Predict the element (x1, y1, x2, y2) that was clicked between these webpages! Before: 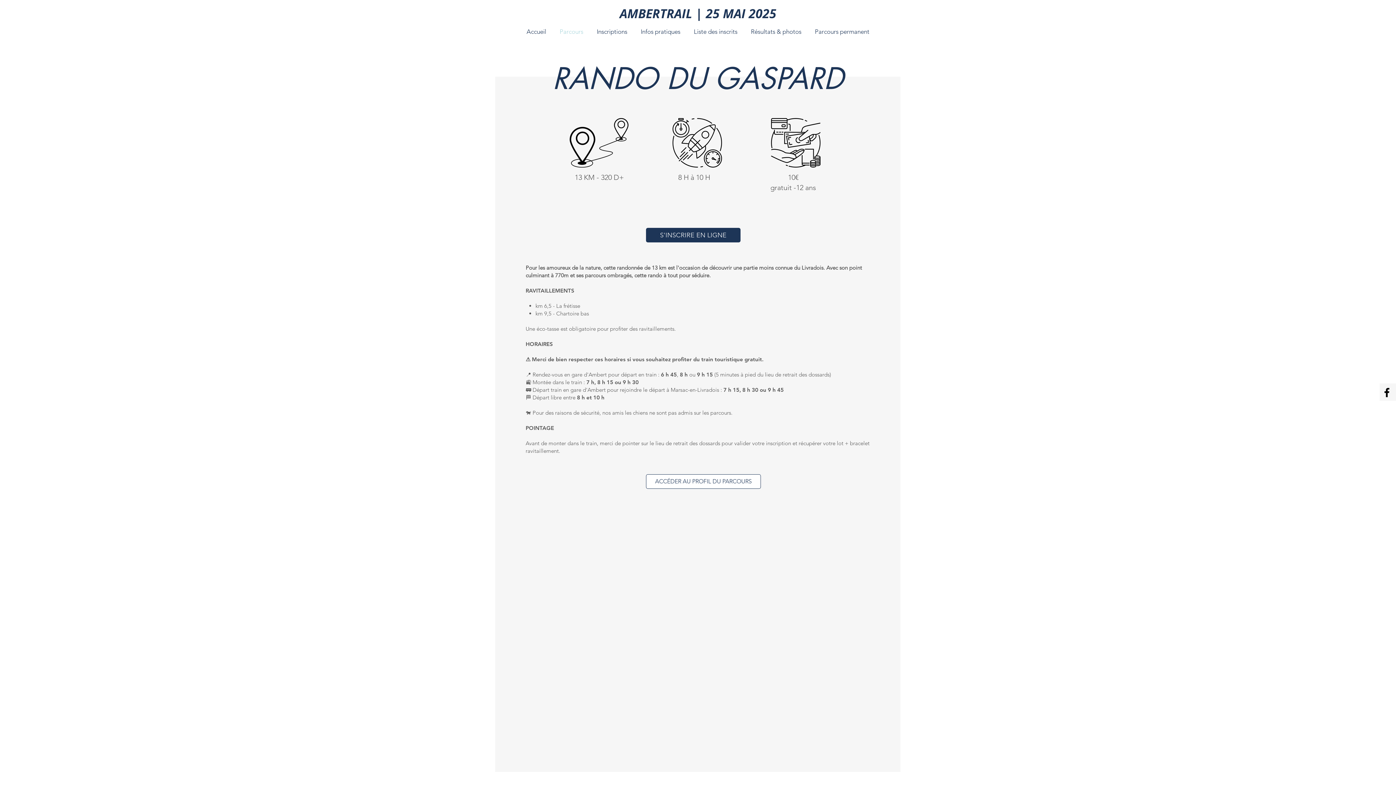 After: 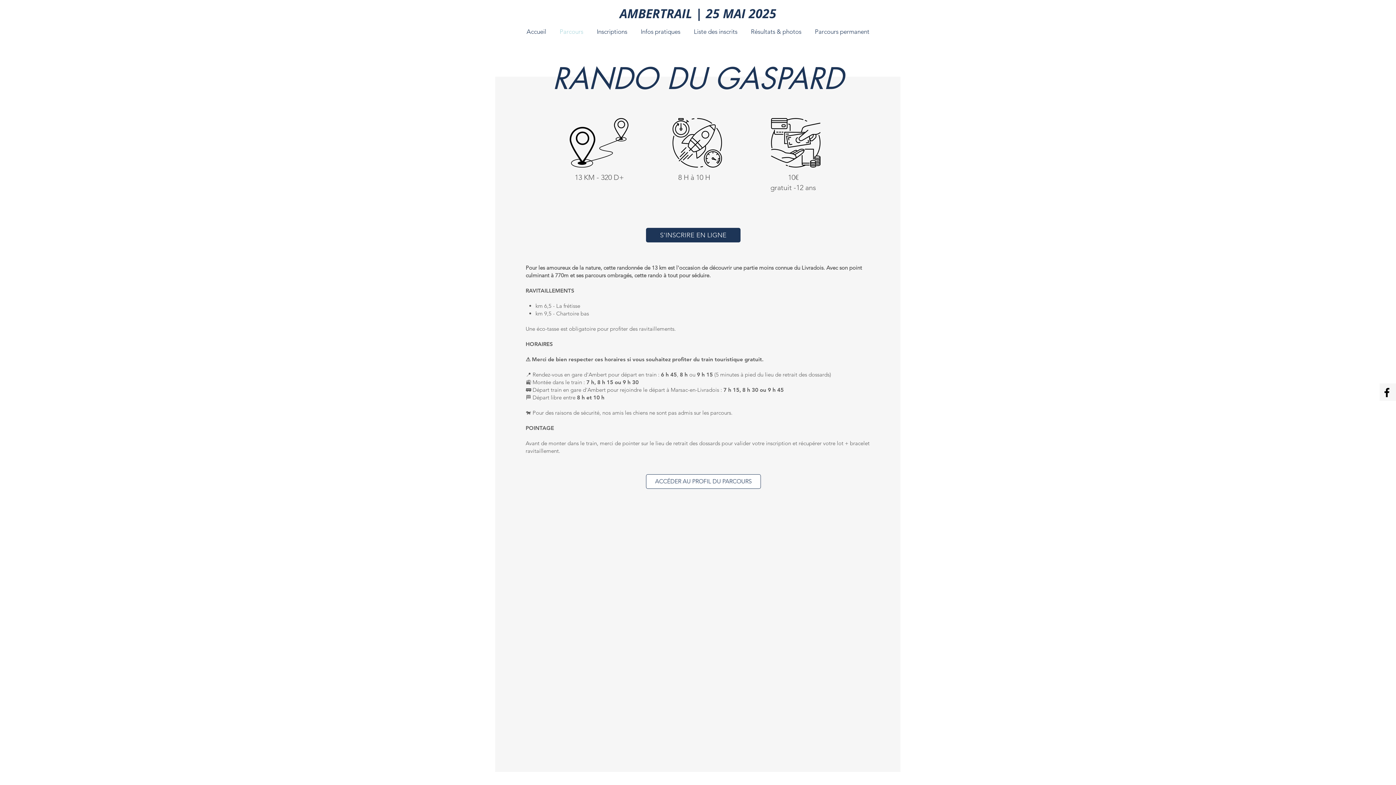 Action: bbox: (1381, 386, 1393, 398) label: Facebook Ambertrail